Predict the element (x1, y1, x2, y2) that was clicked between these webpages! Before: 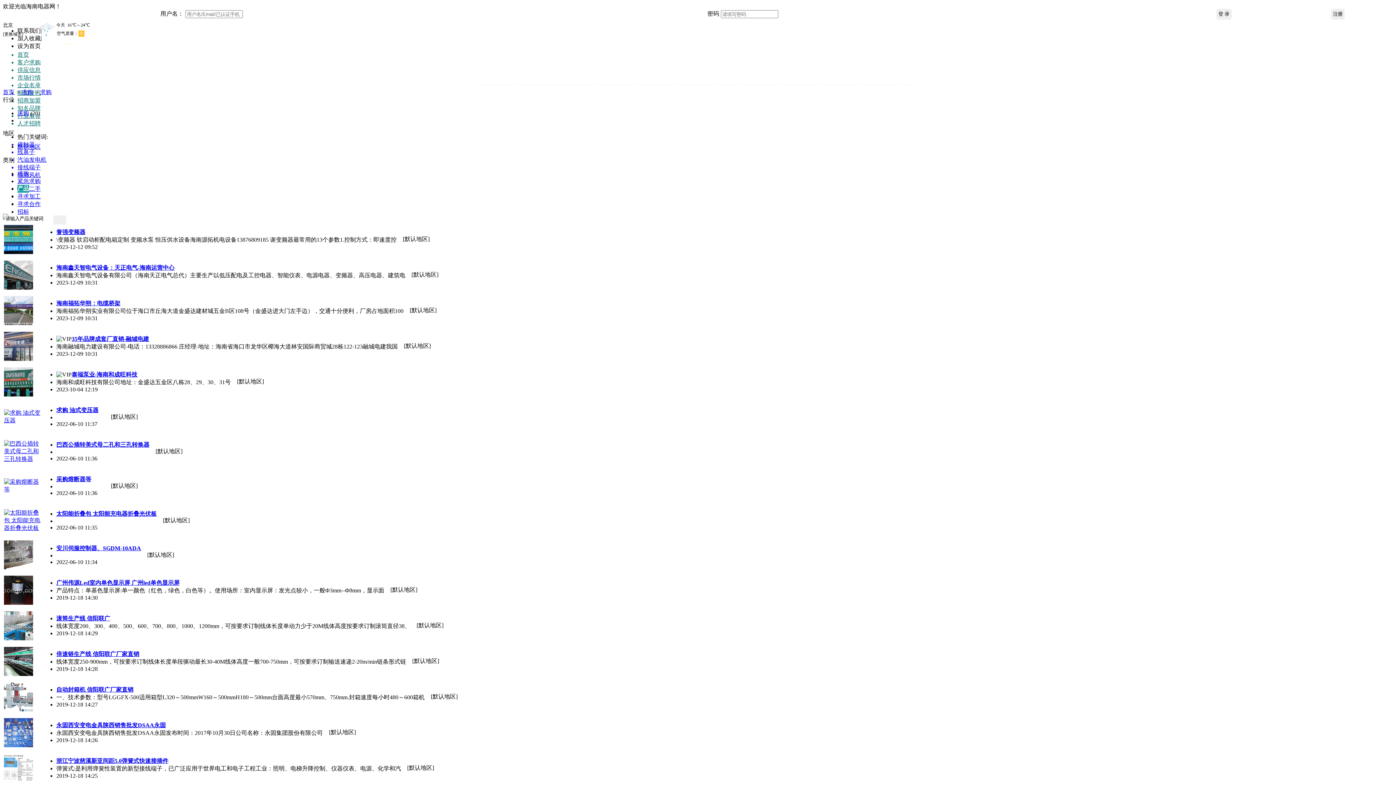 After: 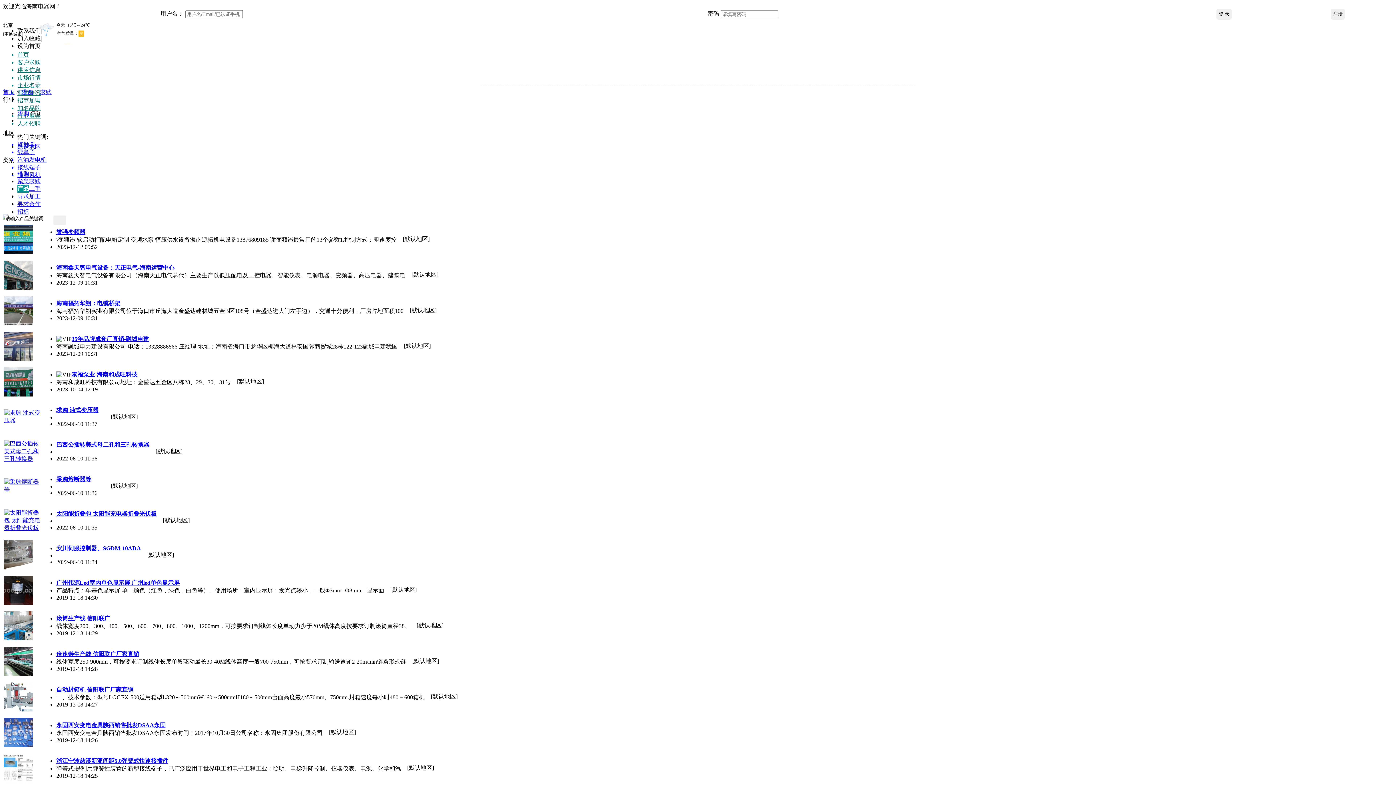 Action: bbox: (4, 284, 33, 290)